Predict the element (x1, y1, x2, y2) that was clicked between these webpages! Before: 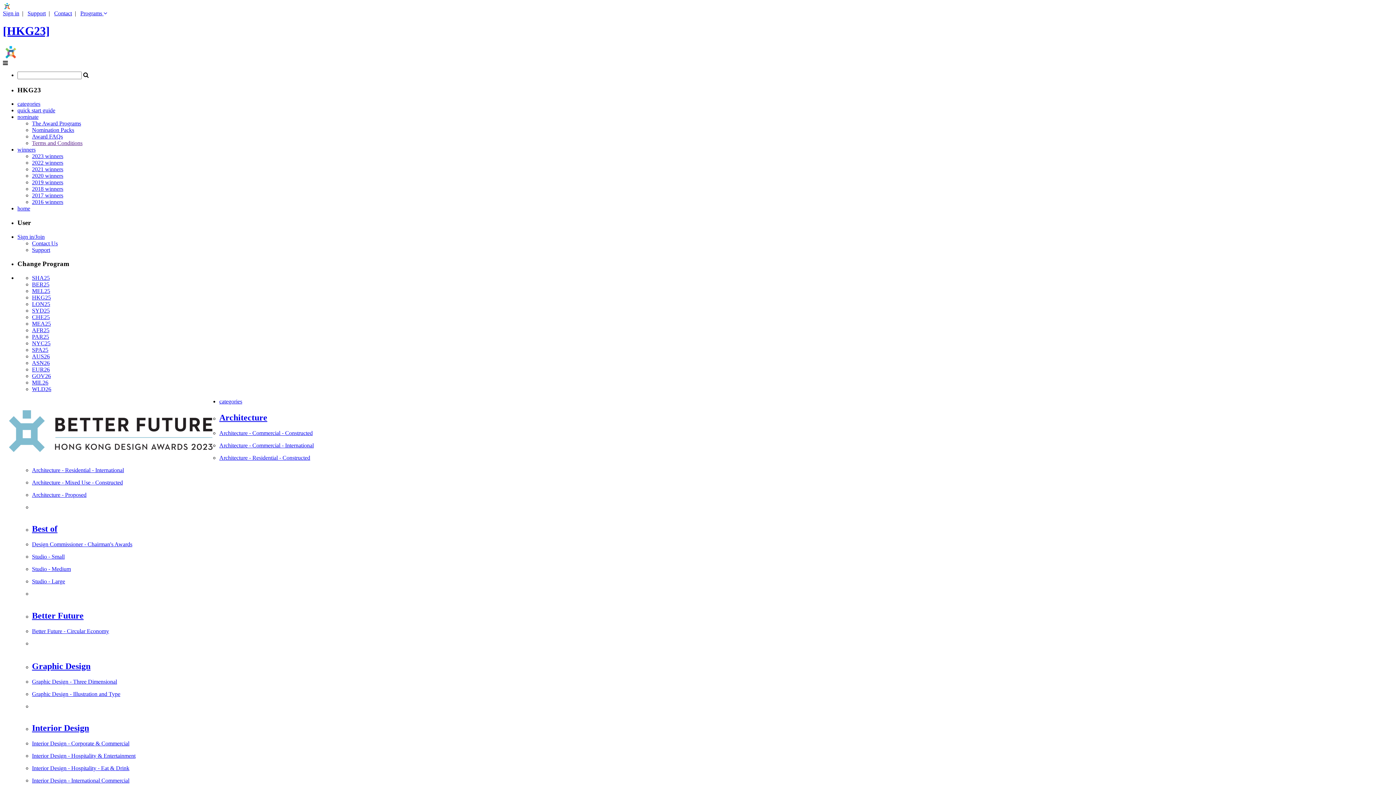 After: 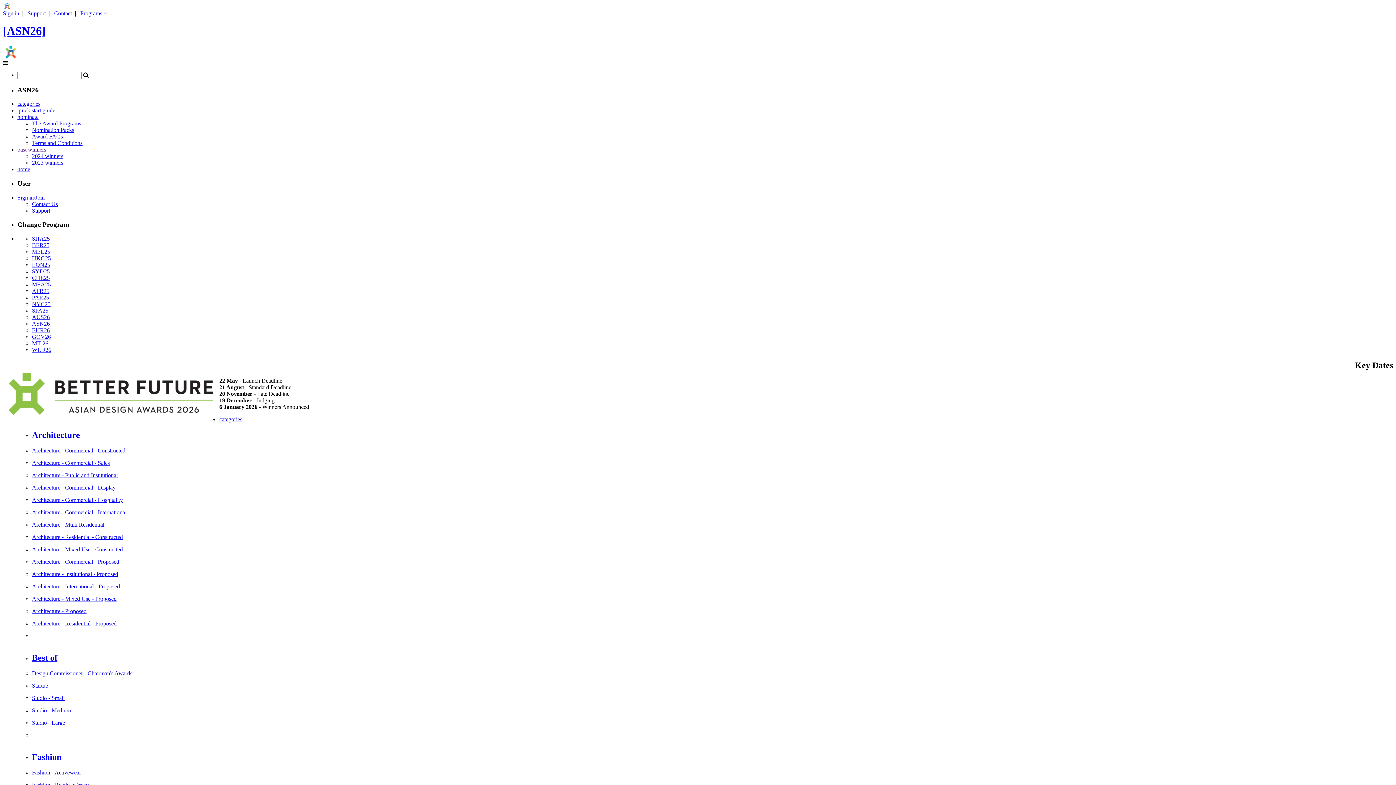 Action: bbox: (32, 360, 49, 366) label: ASN26